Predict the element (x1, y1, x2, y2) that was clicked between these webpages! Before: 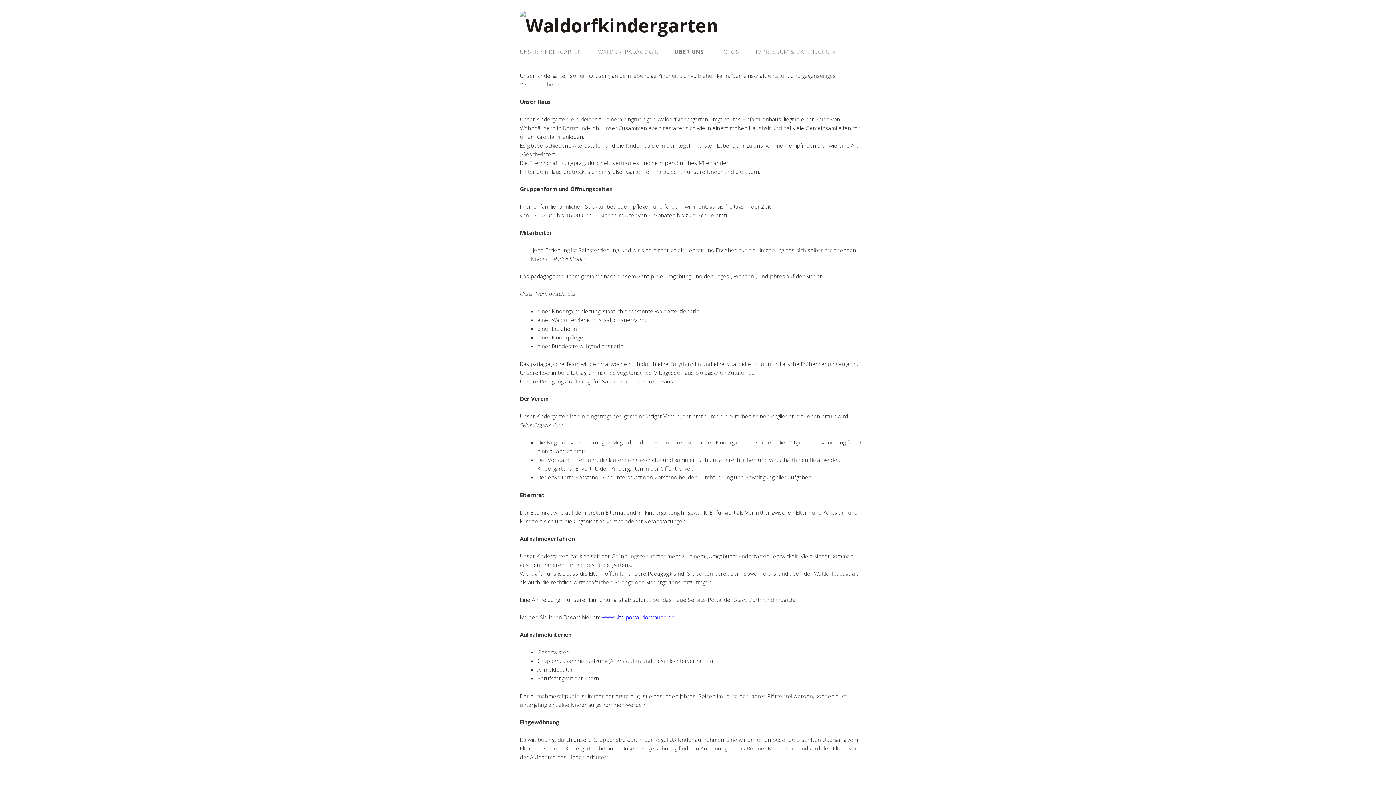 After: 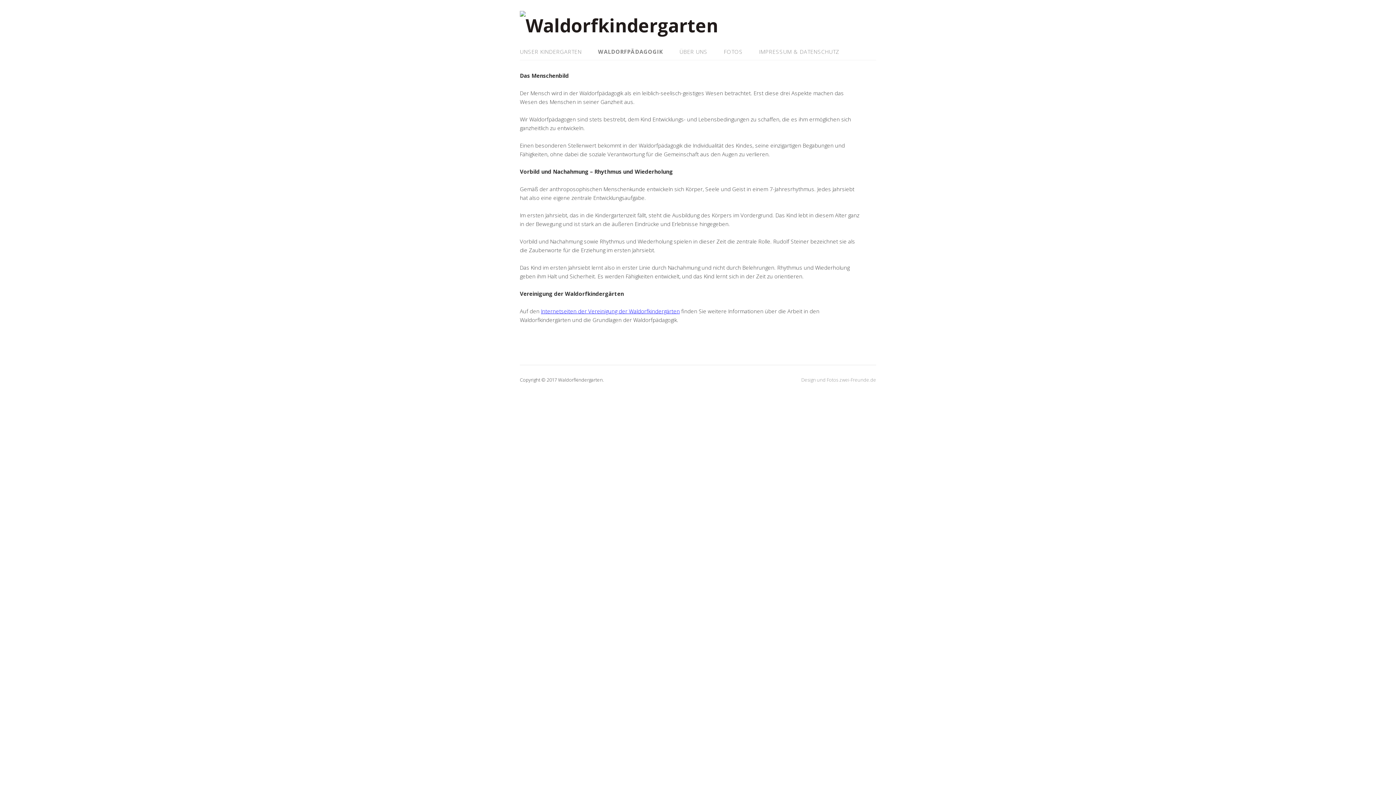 Action: label: WALDORFPÄDAGOGIK bbox: (590, 44, 665, 59)